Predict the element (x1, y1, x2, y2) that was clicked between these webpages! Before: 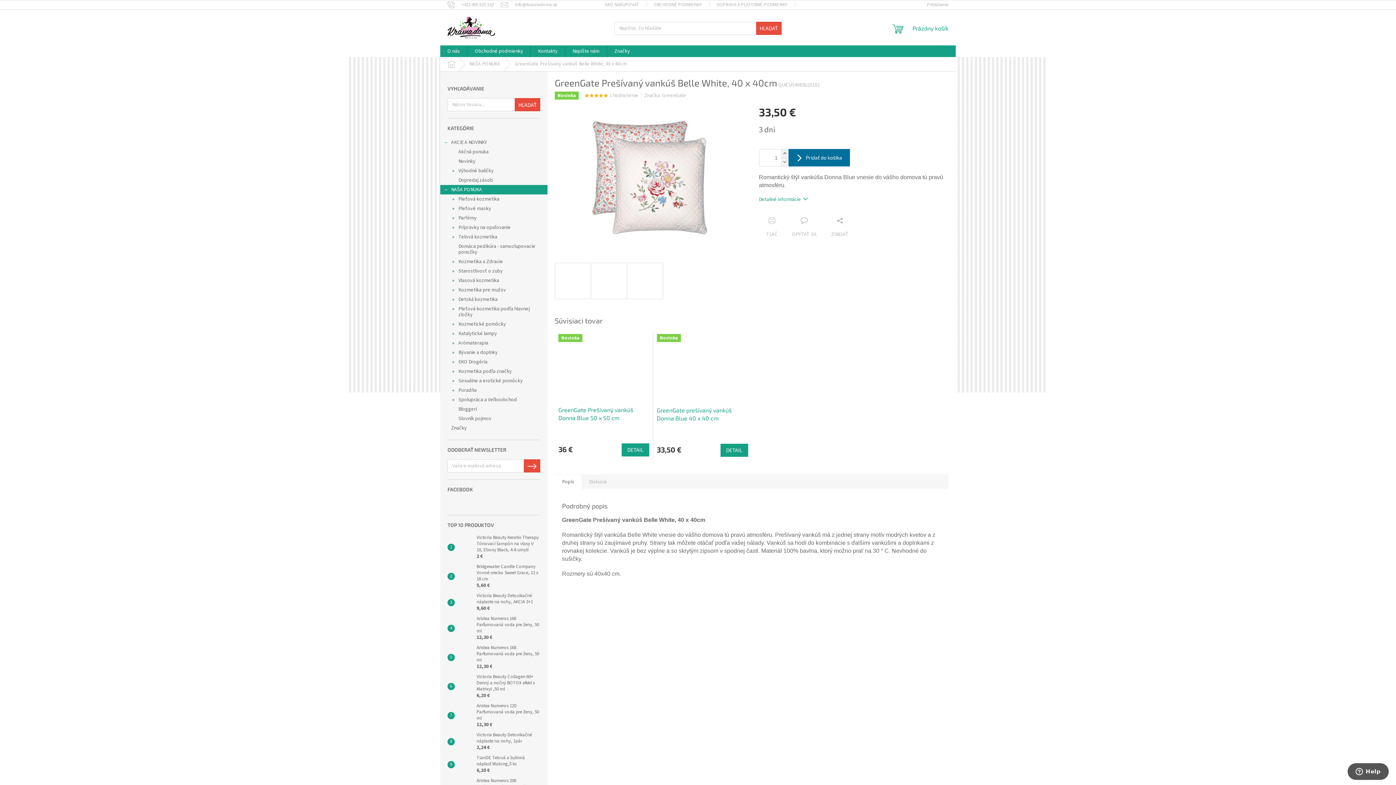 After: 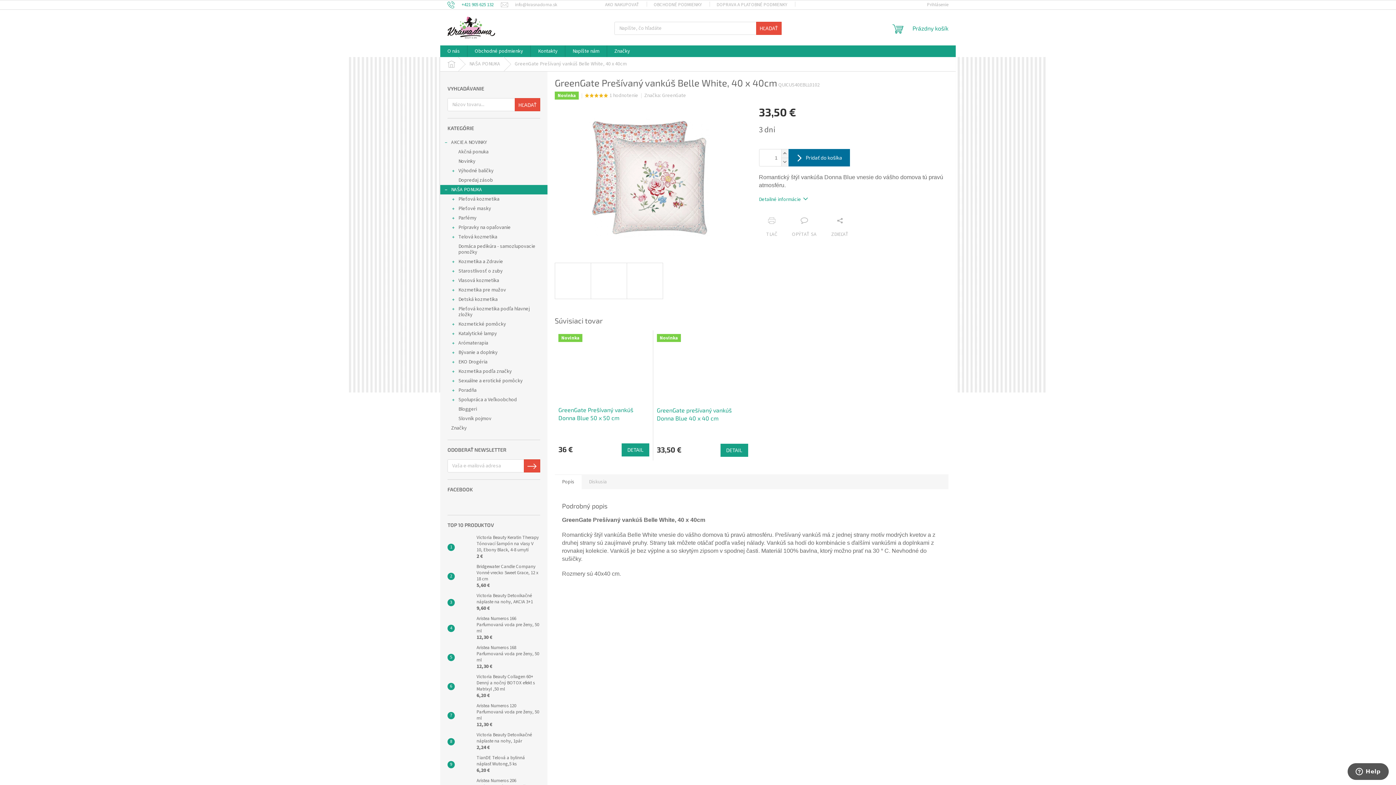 Action: bbox: (447, 1, 501, 7) label: Zavolať na +421905625132